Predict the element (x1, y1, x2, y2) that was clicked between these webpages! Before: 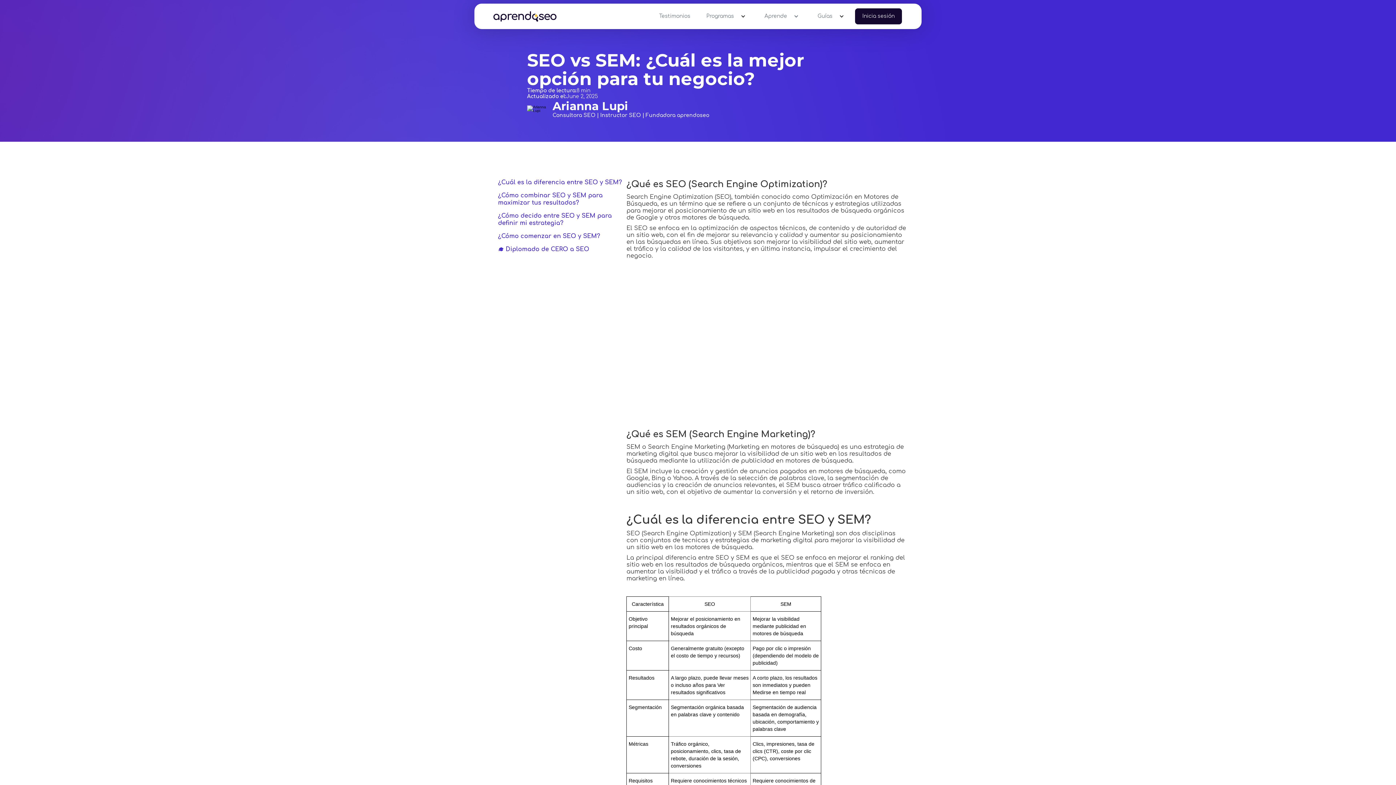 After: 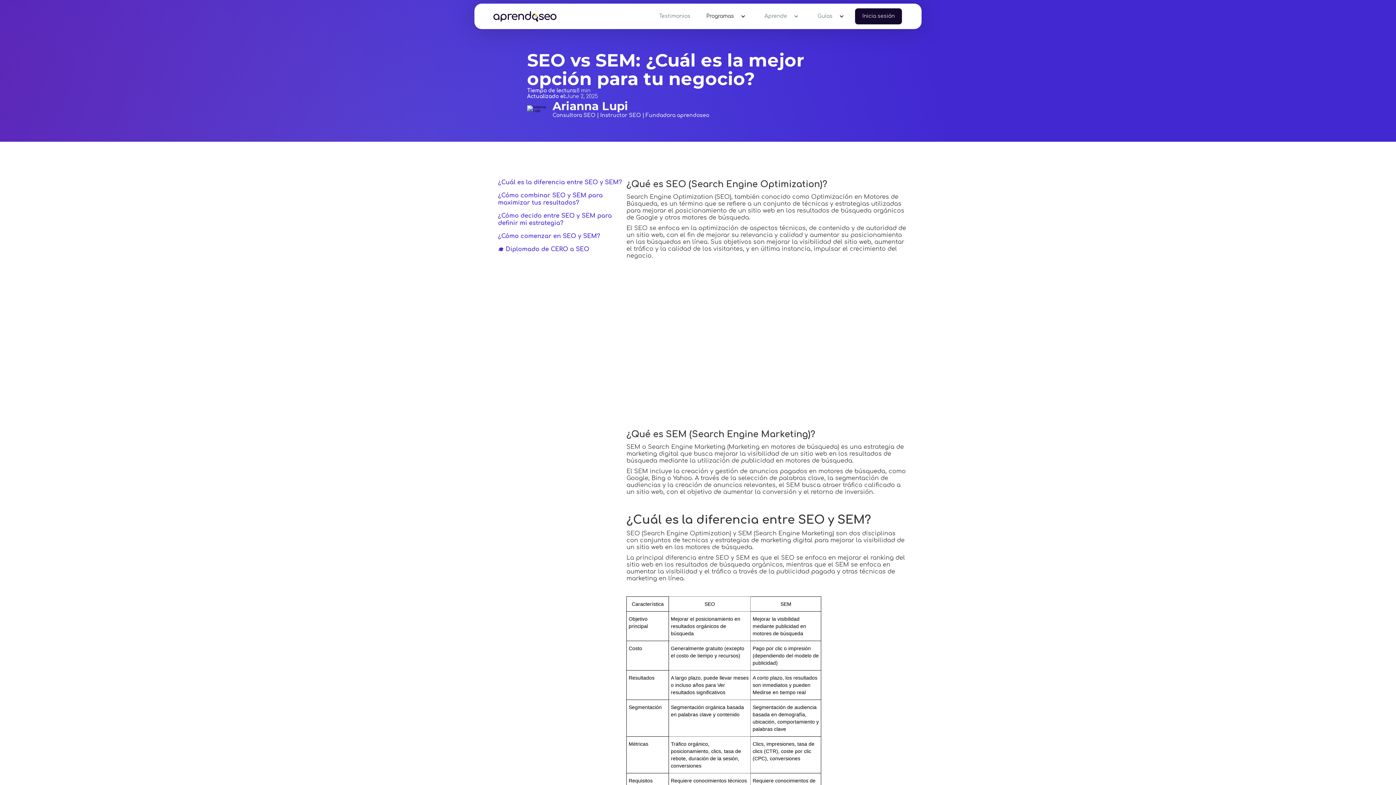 Action: bbox: (703, 9, 737, 22) label: Programas